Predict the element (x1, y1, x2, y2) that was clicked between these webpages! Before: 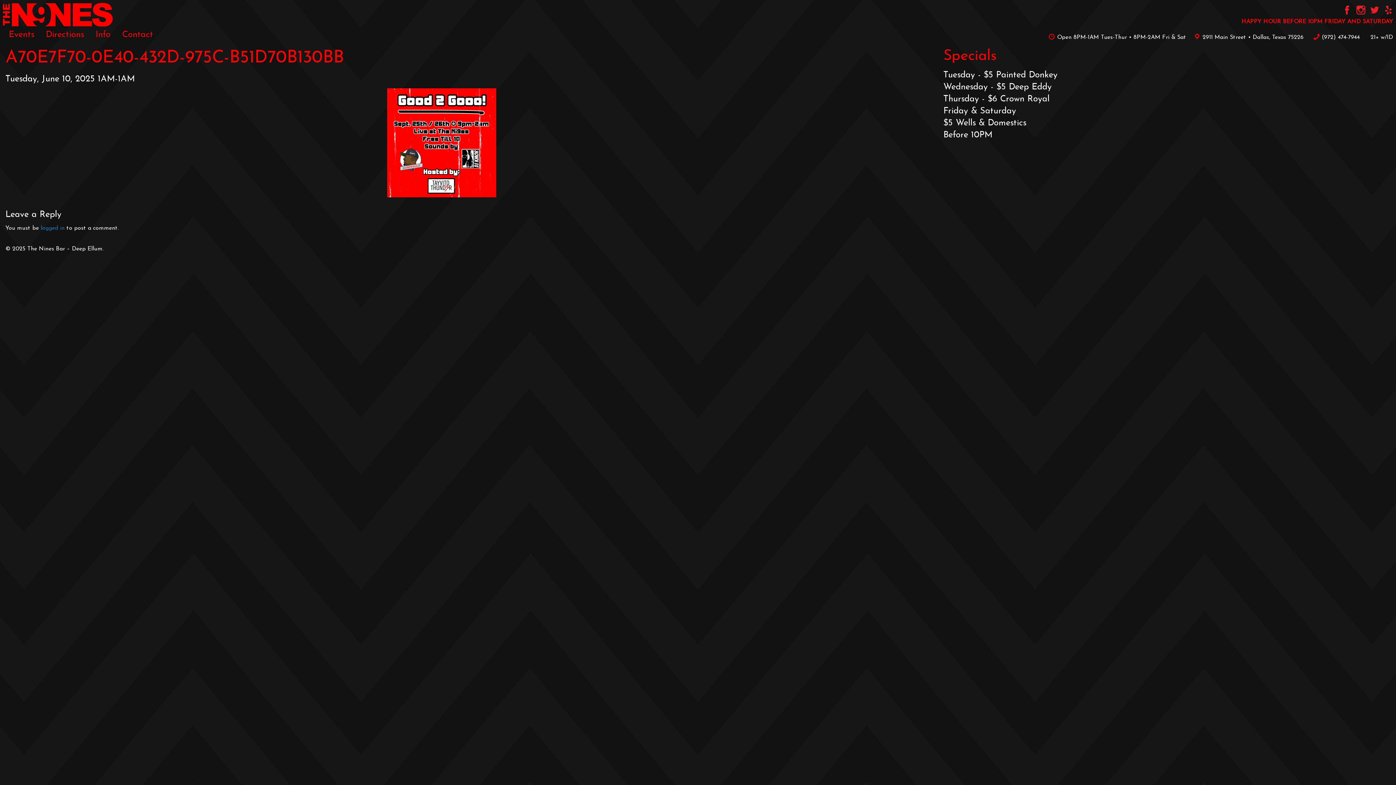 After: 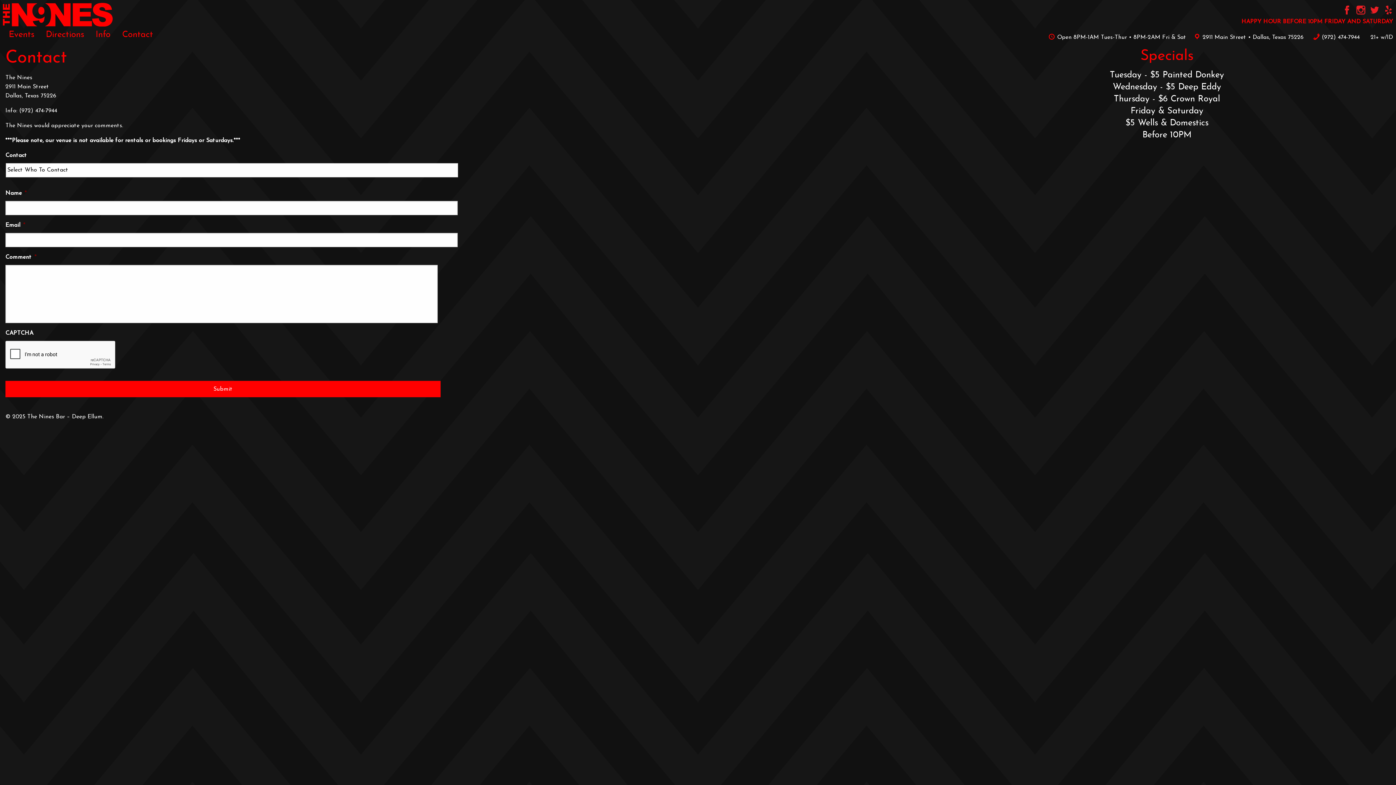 Action: label: Contact bbox: (116, 26, 158, 43)